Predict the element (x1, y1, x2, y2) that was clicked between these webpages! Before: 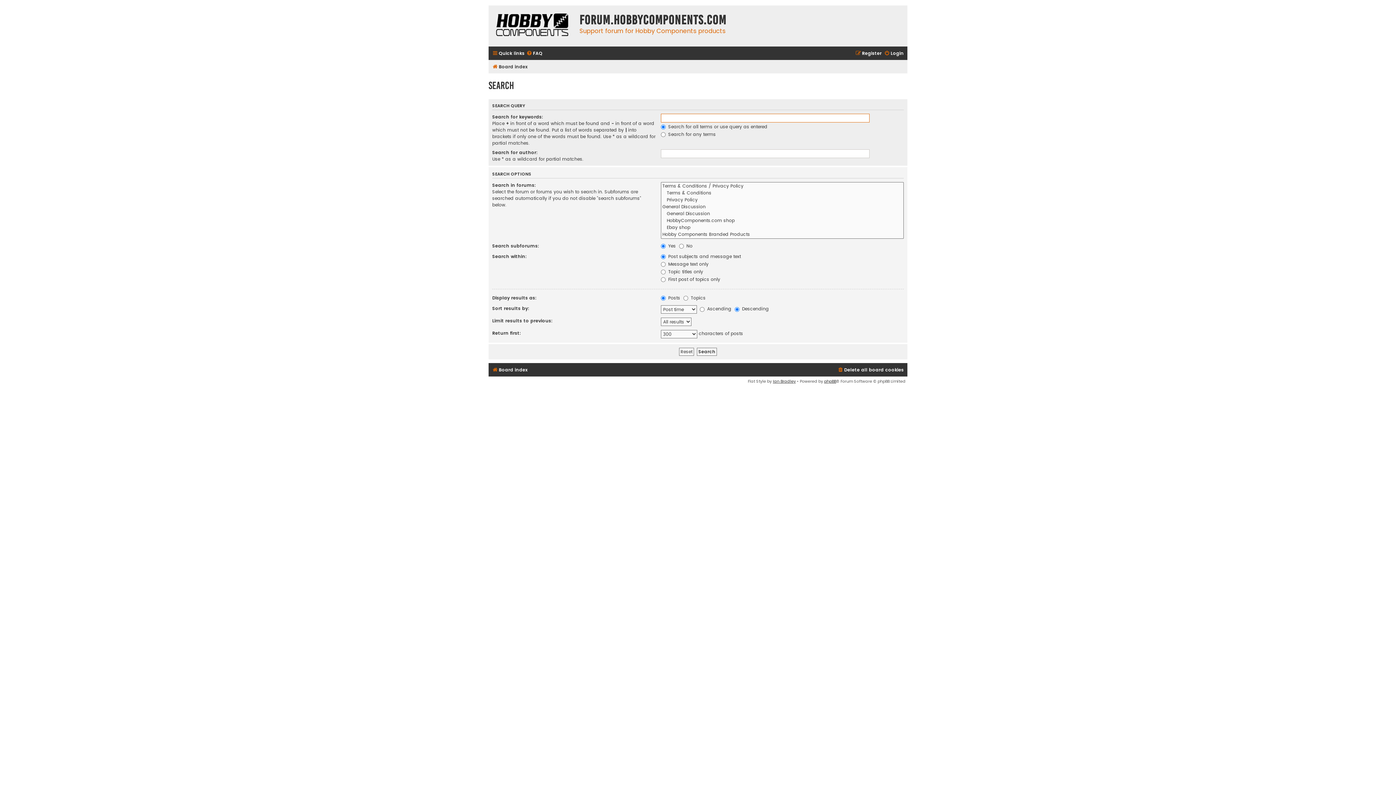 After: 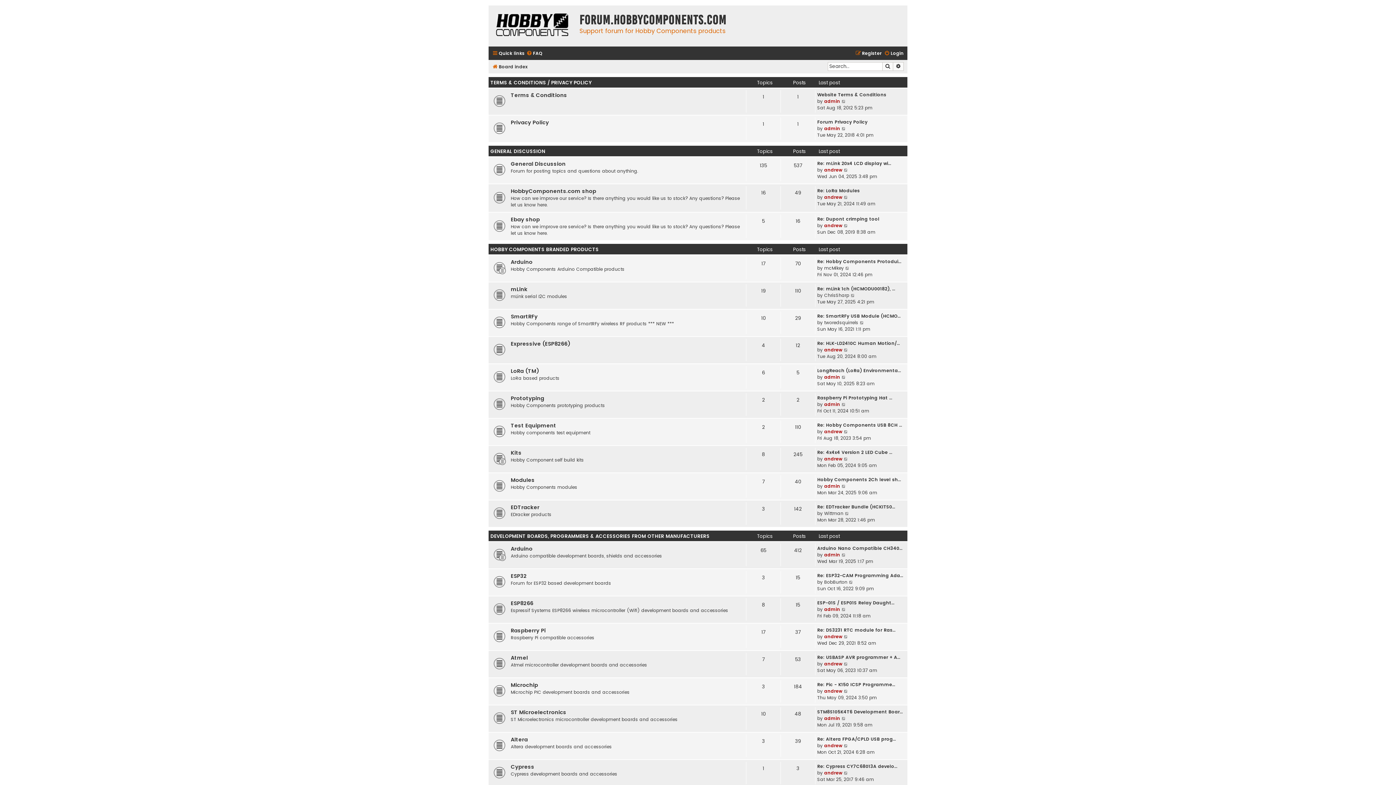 Action: label: Board index bbox: (492, 365, 527, 374)